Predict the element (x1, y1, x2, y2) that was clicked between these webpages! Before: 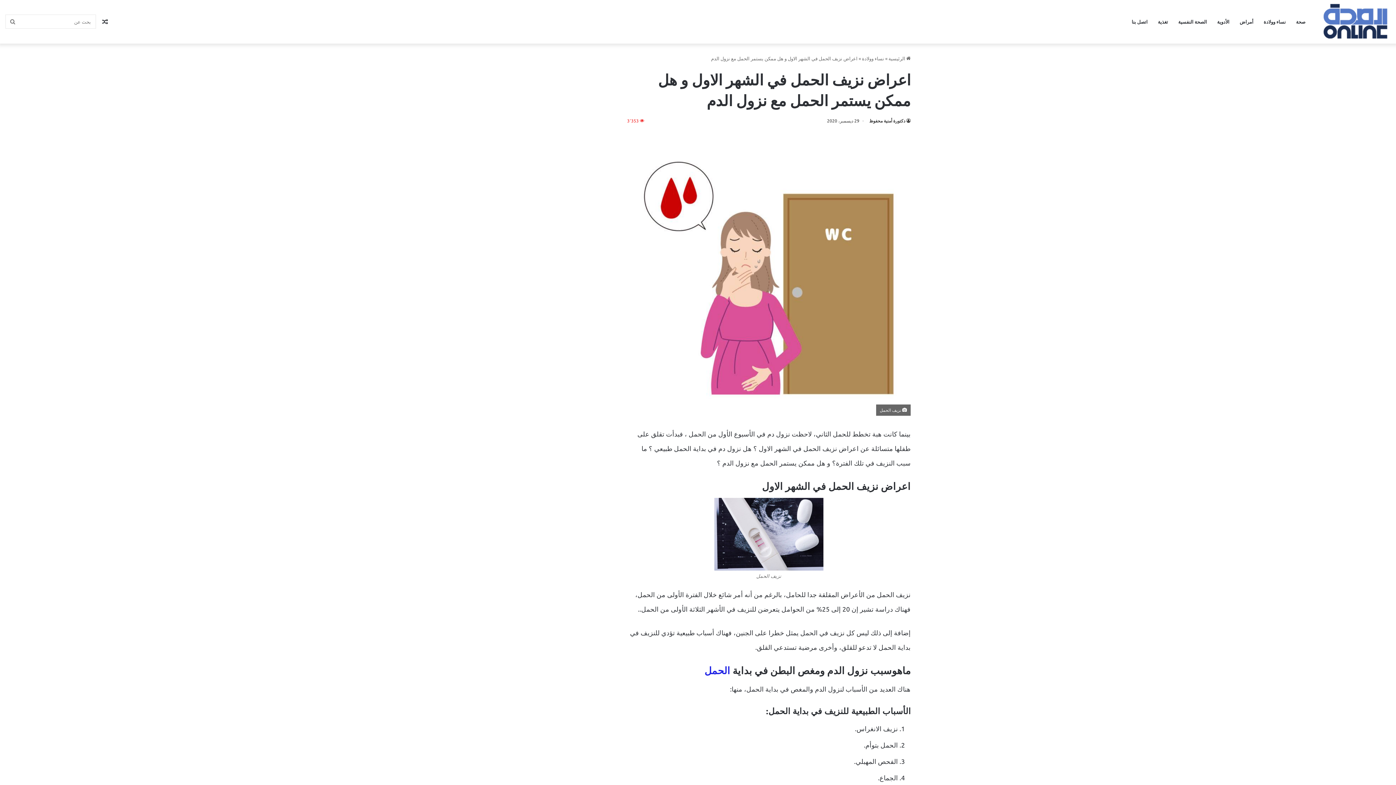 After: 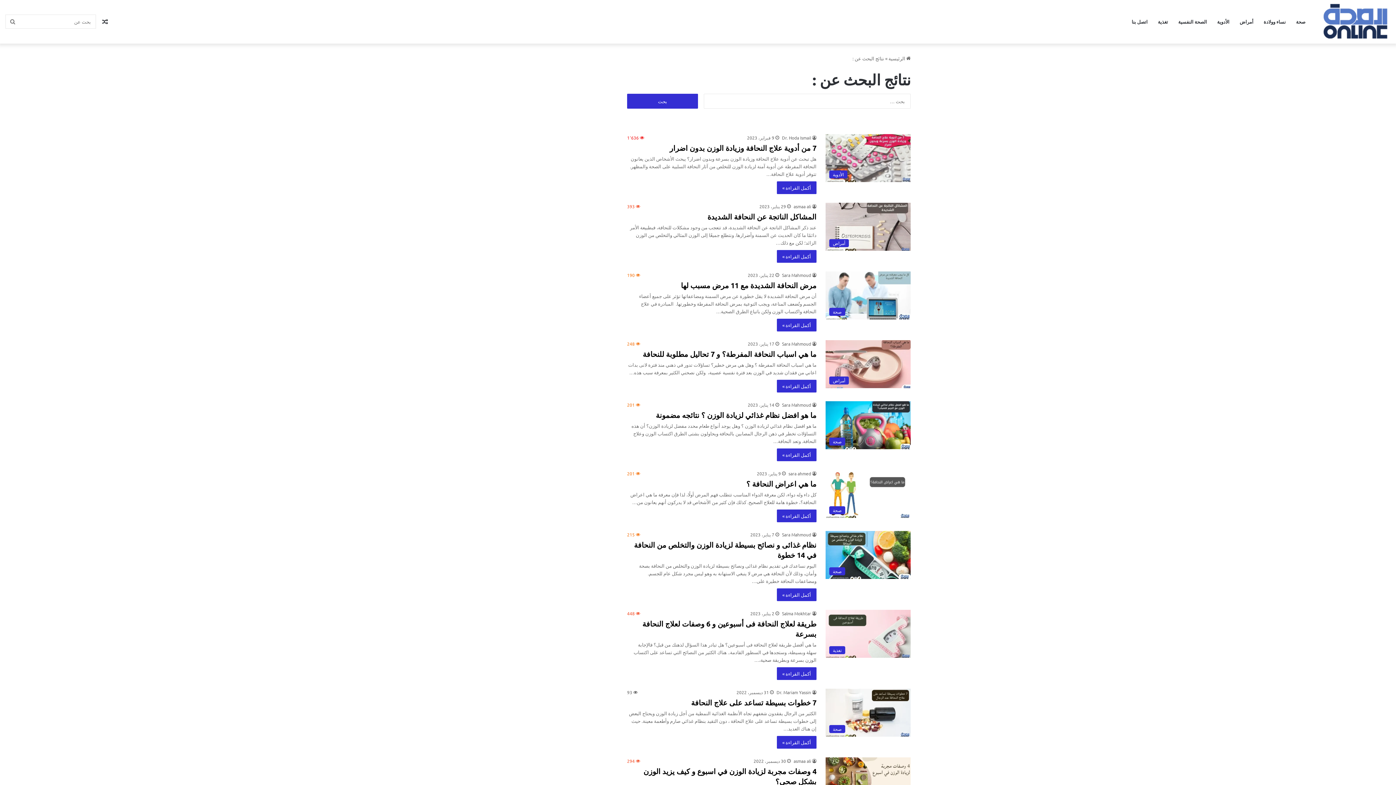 Action: bbox: (5, 0, 20, 43) label: بحث عن